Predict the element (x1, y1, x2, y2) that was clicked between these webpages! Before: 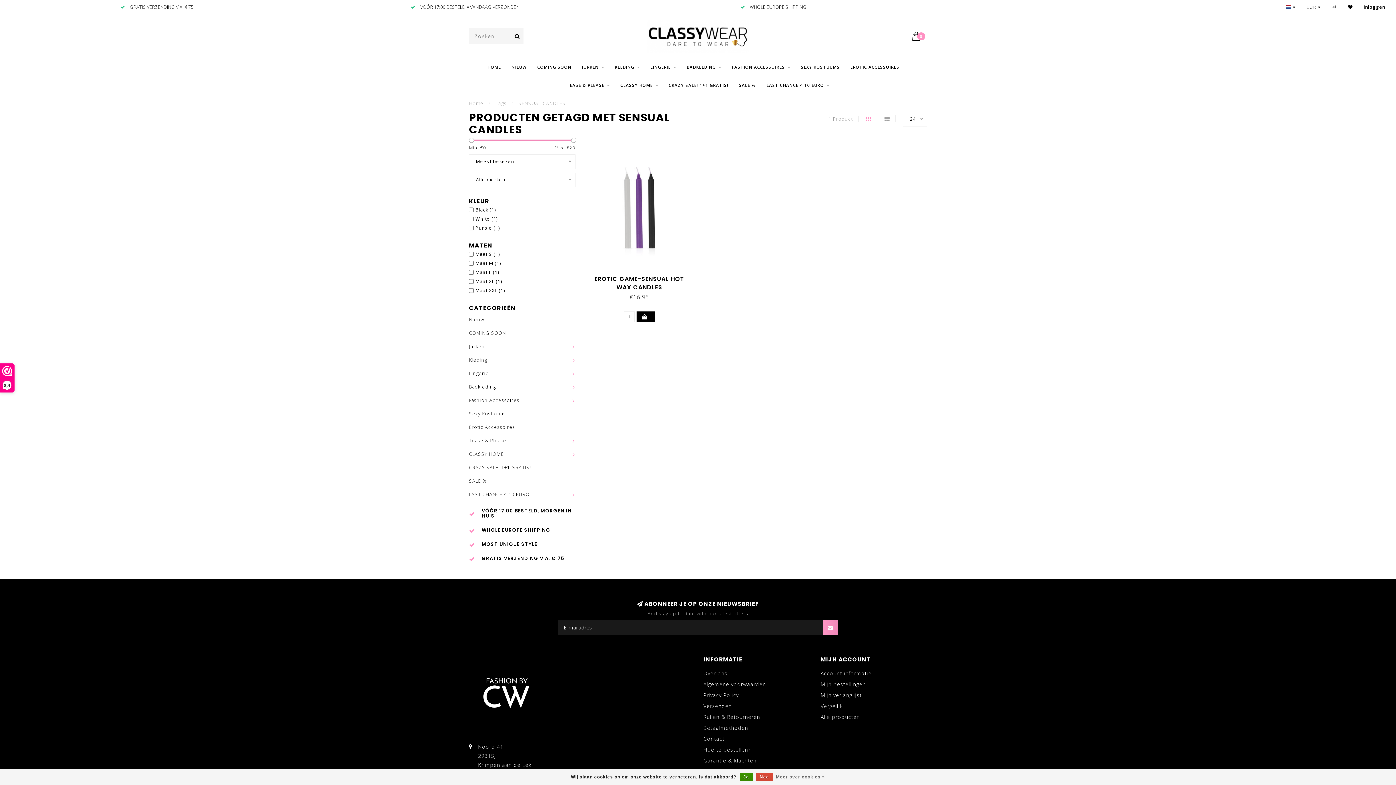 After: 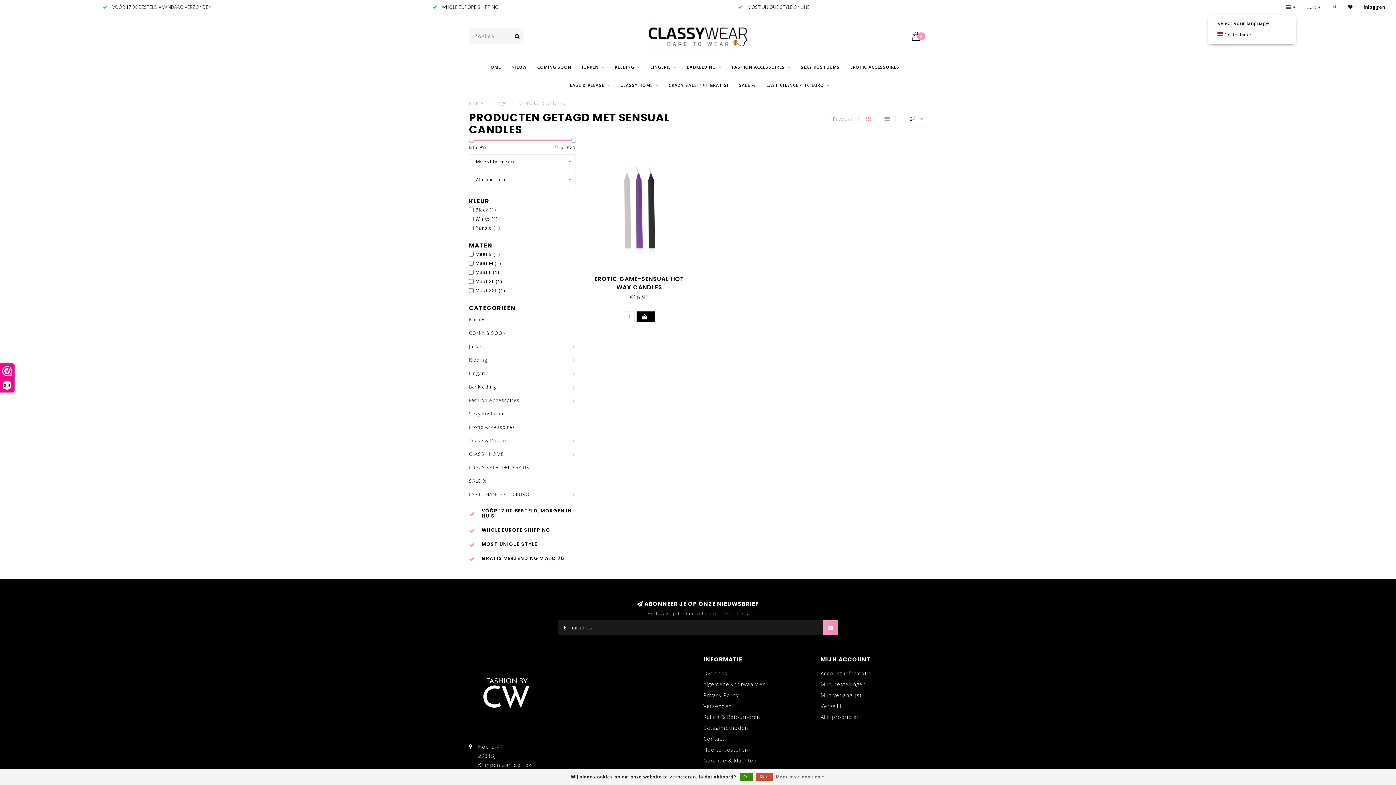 Action: bbox: (1286, 0, 1295, 14) label:  